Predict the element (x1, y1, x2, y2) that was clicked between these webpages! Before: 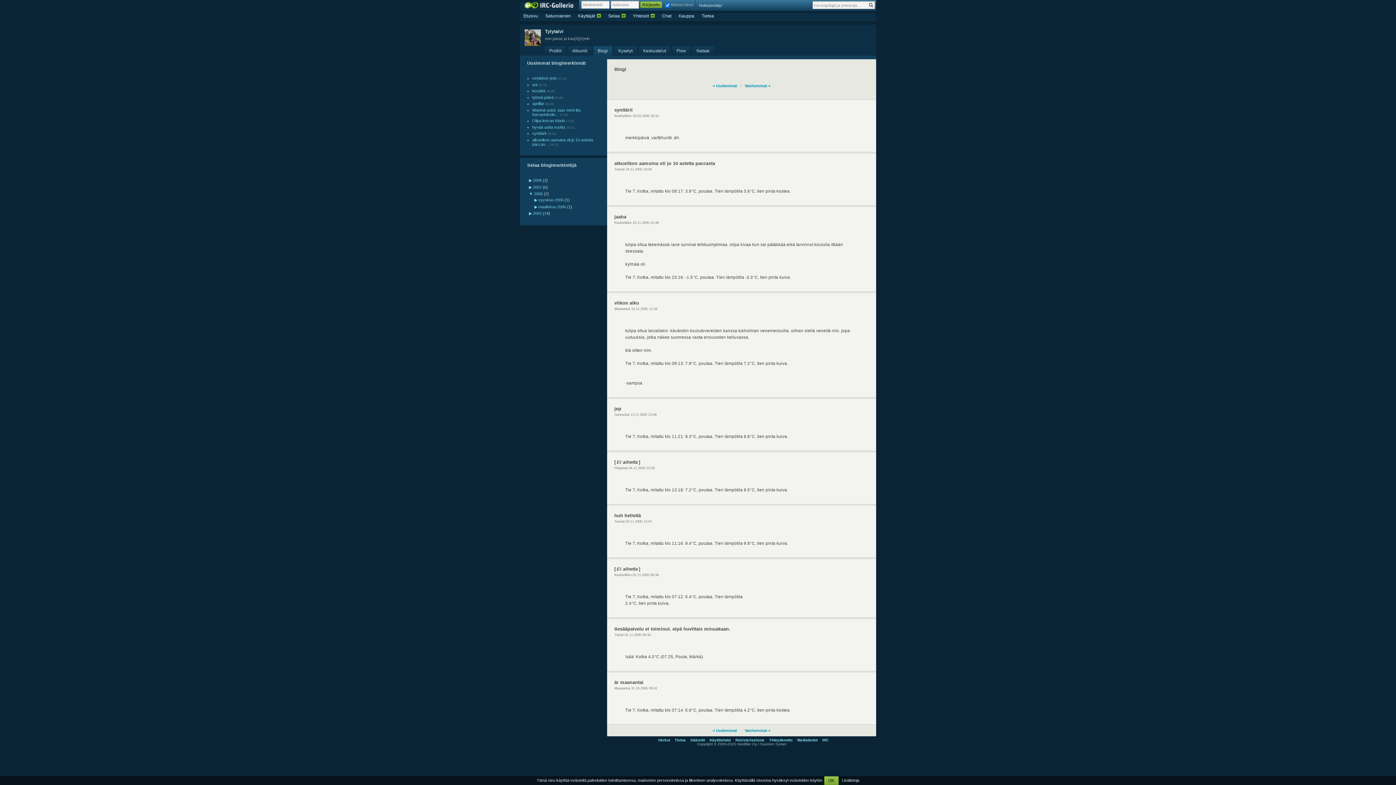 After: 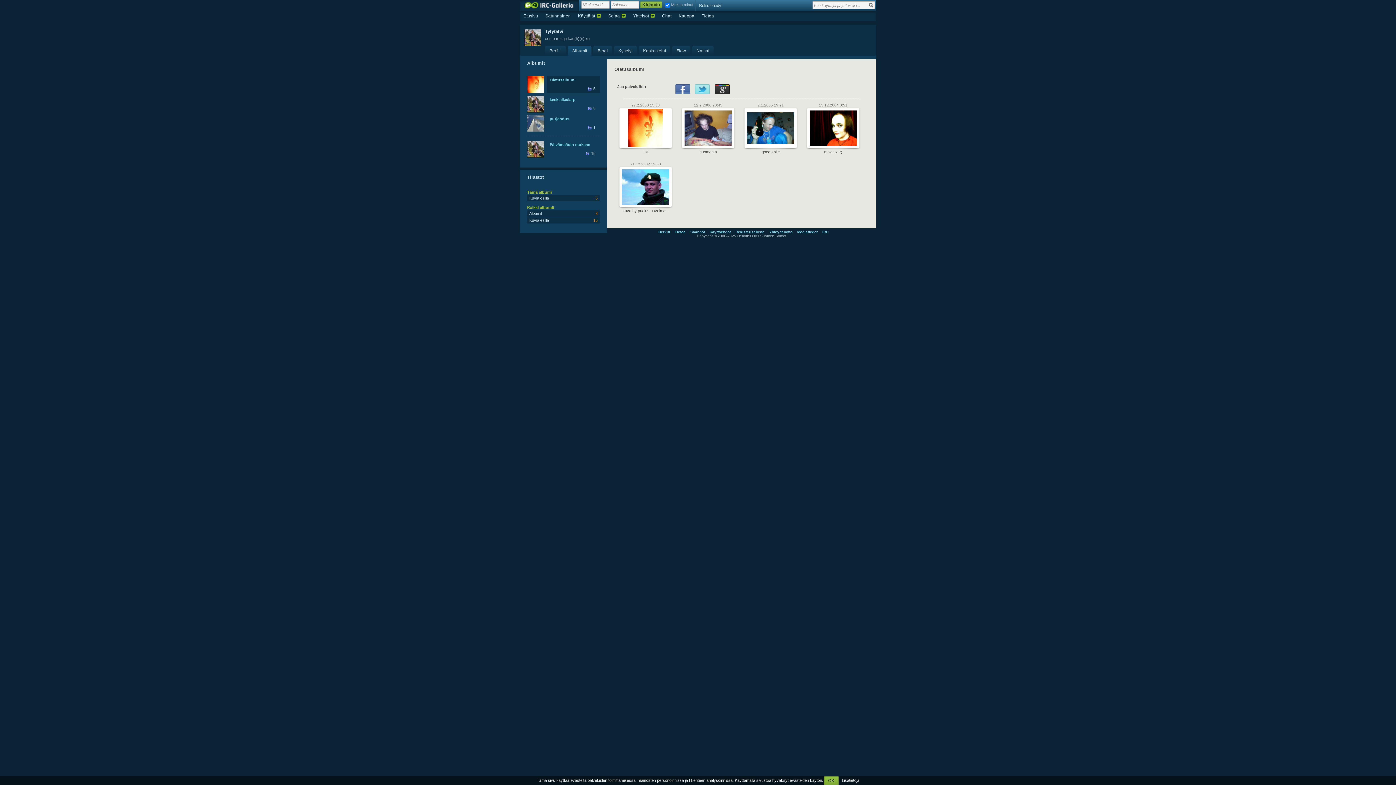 Action: label: Albumit bbox: (568, 46, 591, 55)